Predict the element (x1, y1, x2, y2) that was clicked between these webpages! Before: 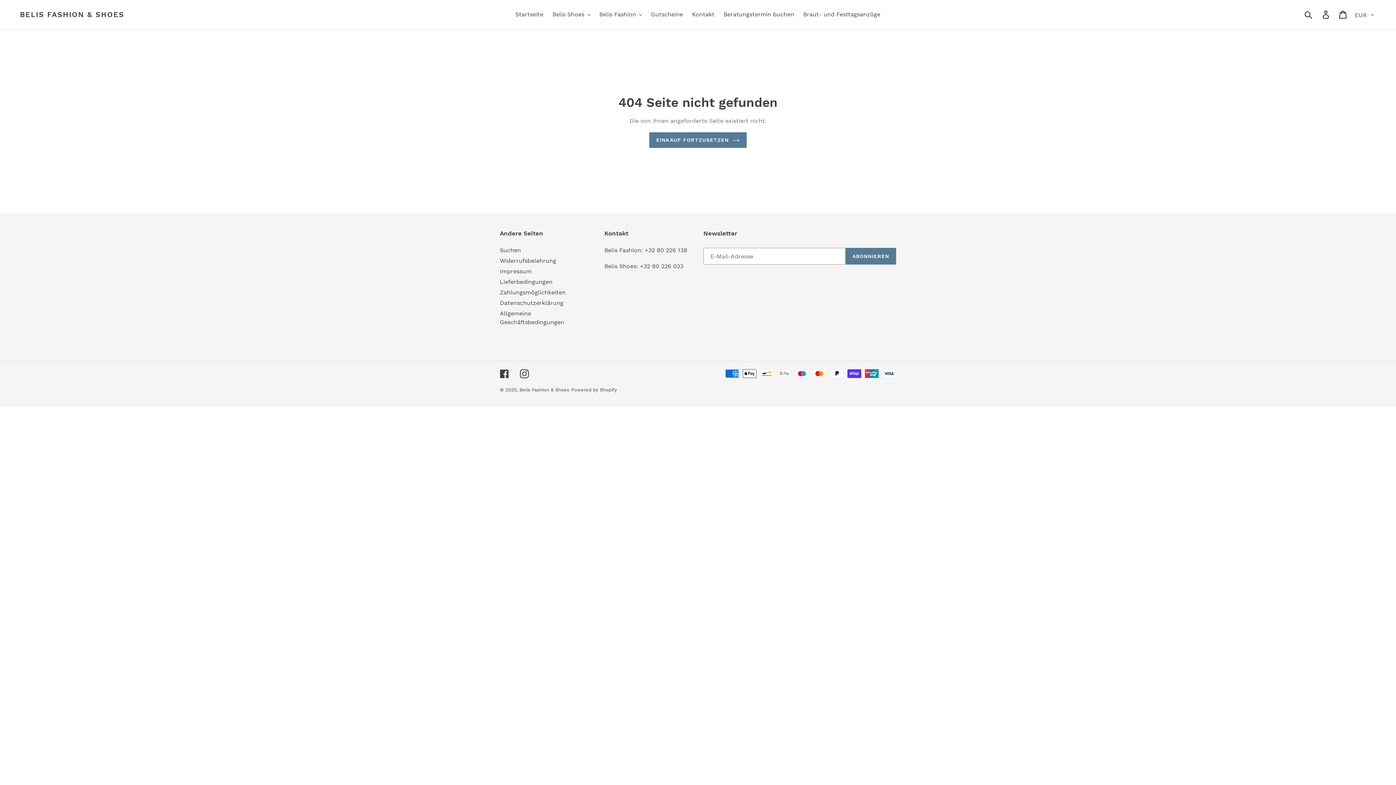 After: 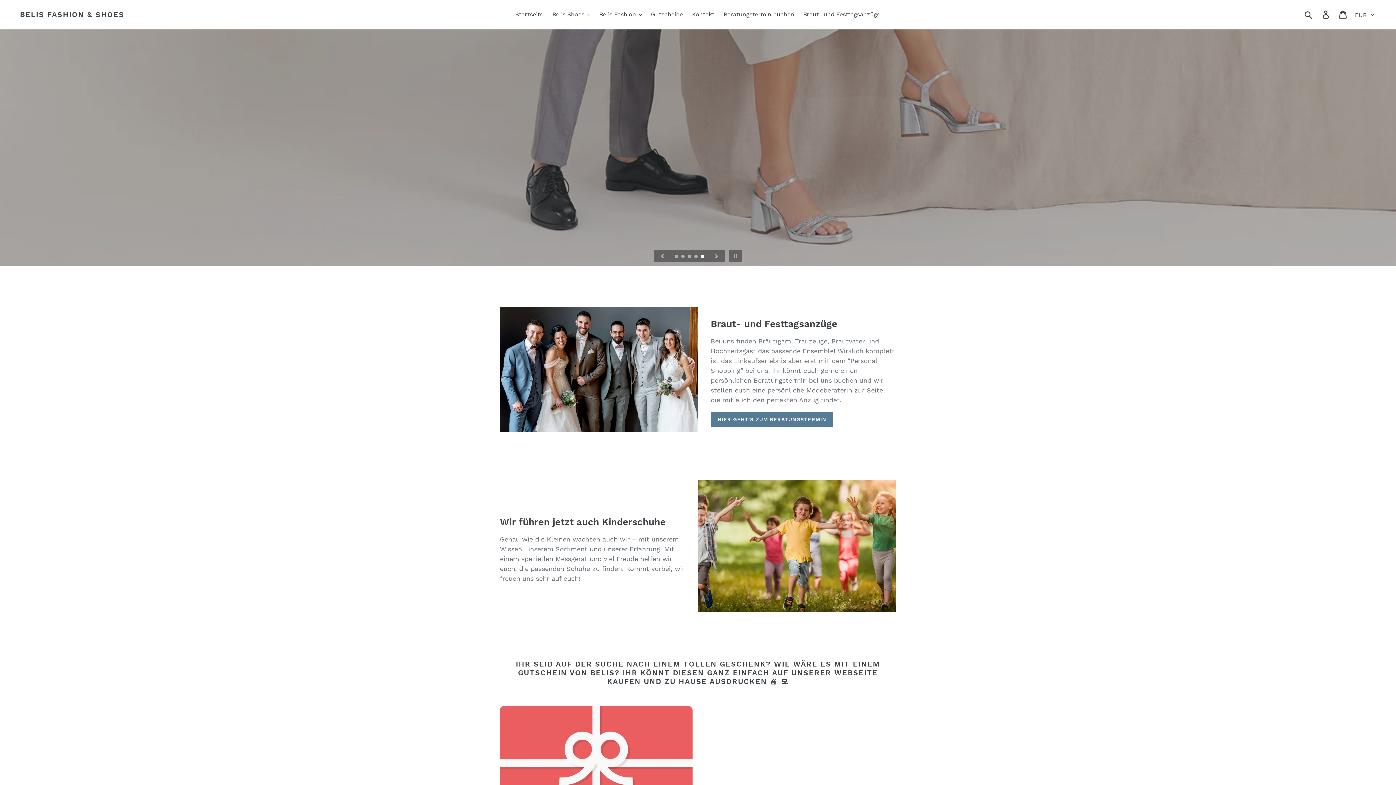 Action: bbox: (649, 132, 746, 147) label: EINKAUF FORTZUSETZEN